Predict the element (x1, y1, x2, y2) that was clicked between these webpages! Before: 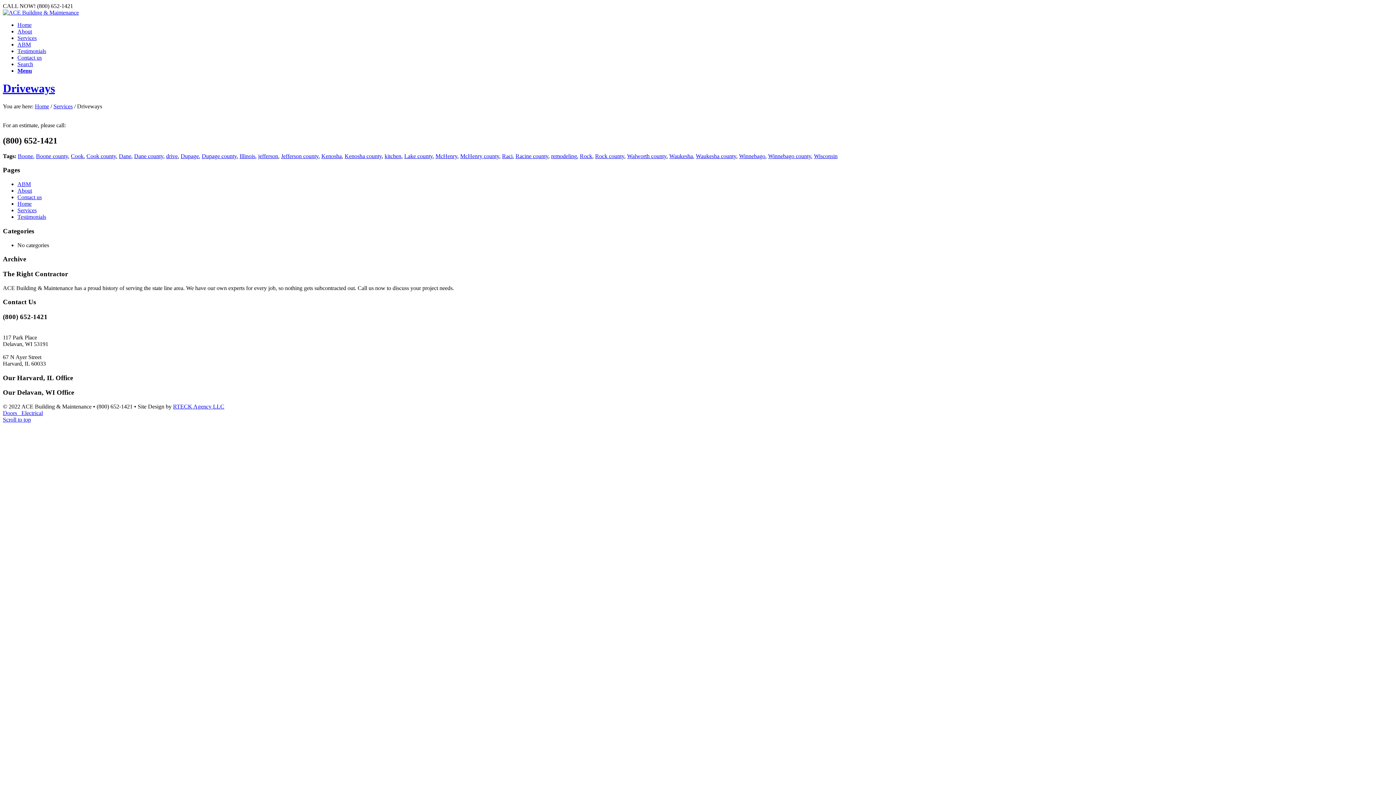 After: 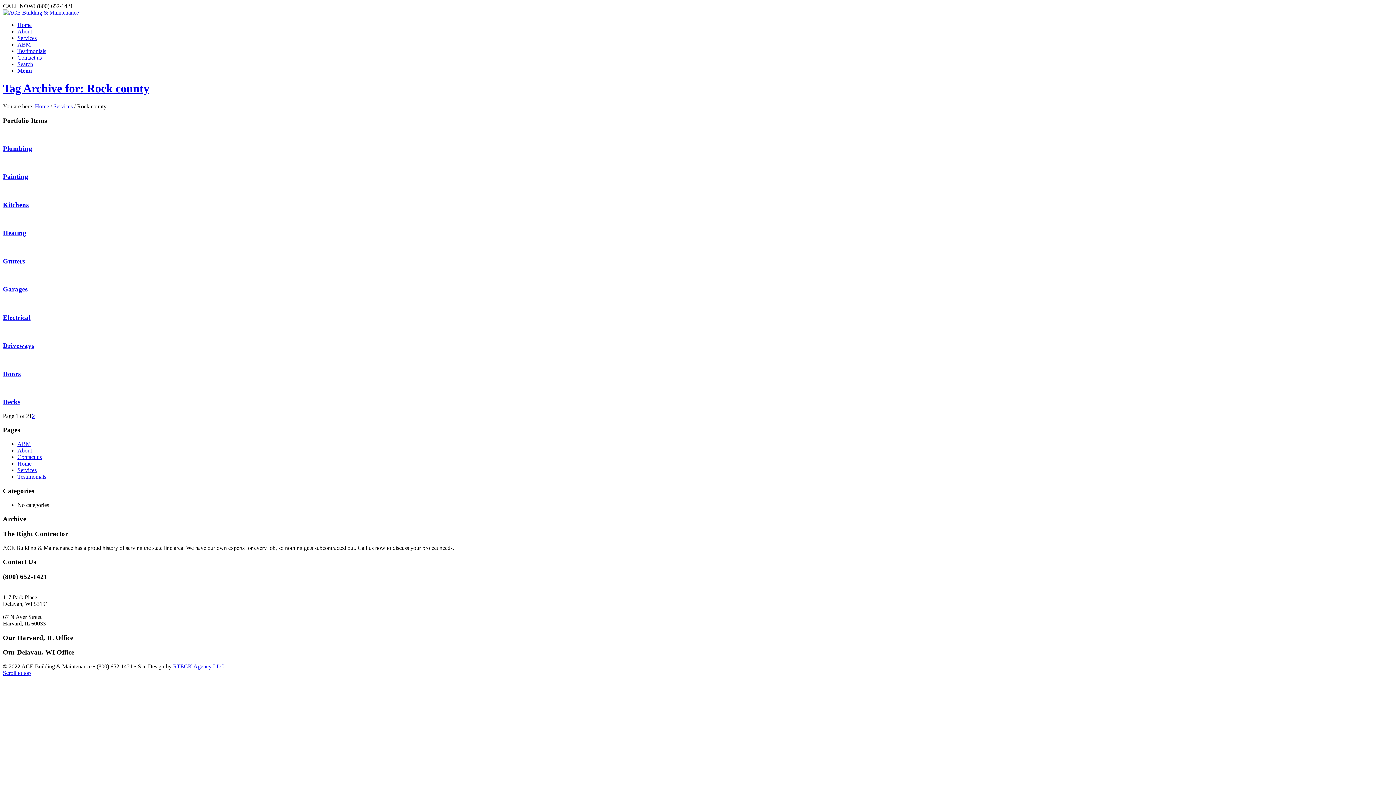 Action: bbox: (595, 152, 624, 159) label: Rock county